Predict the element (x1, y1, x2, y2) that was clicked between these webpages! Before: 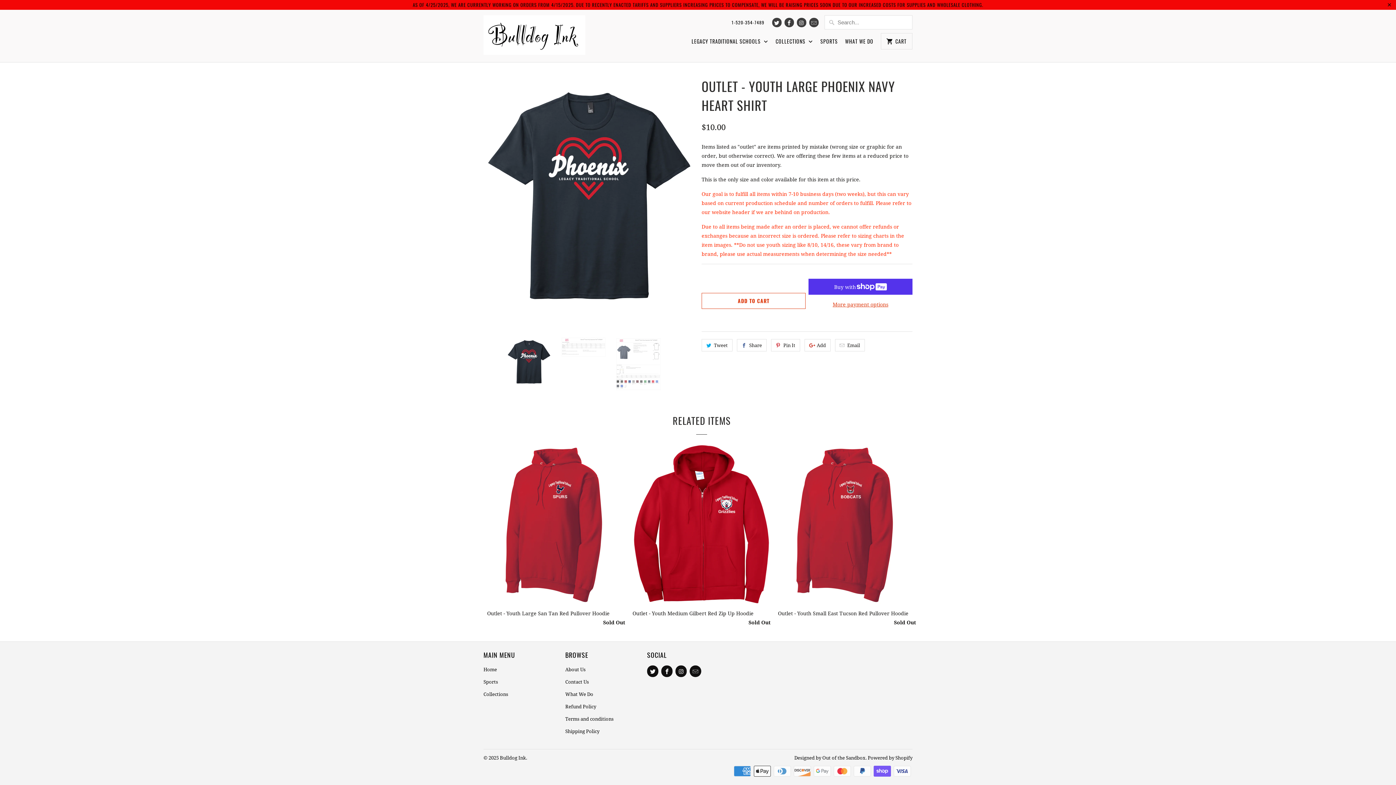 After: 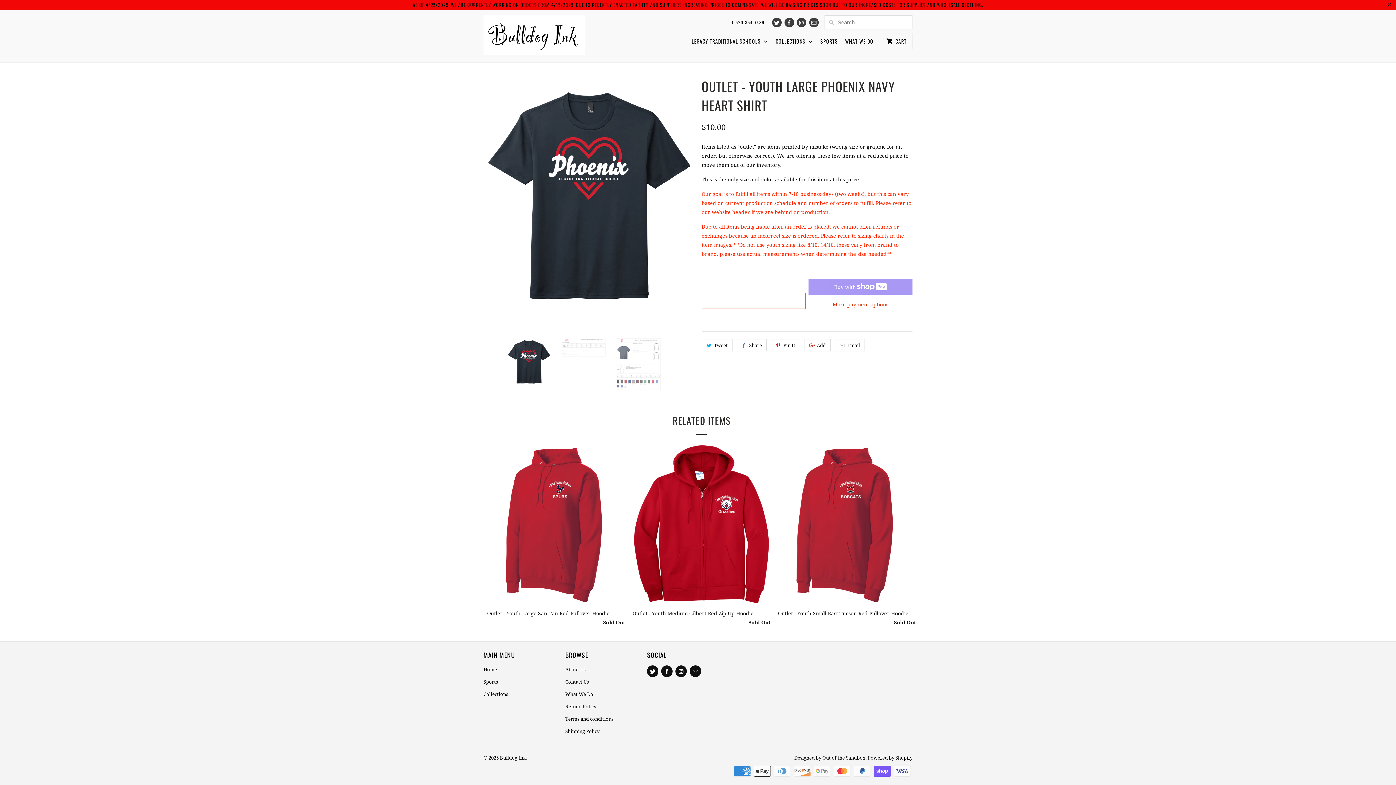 Action: bbox: (701, 293, 805, 309) label: ADD TO CART